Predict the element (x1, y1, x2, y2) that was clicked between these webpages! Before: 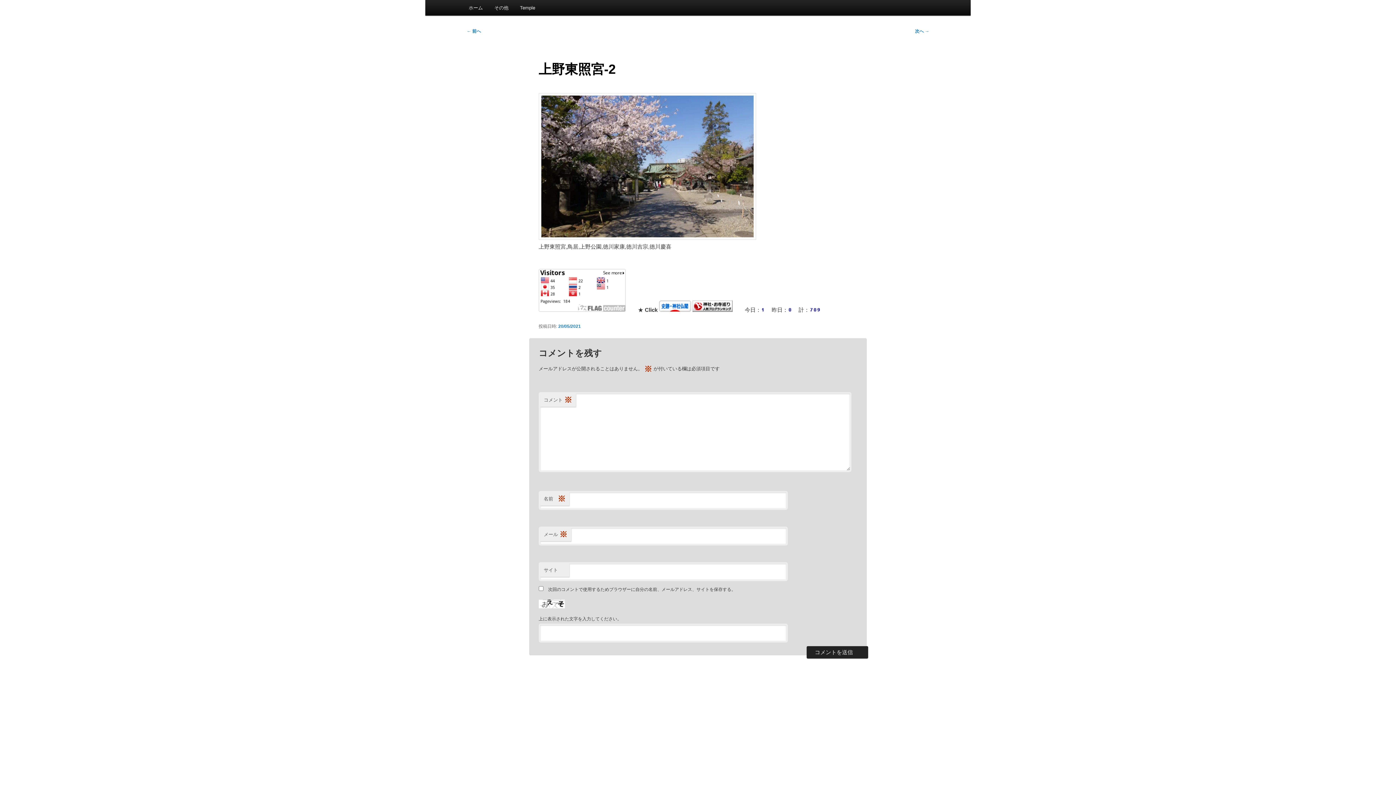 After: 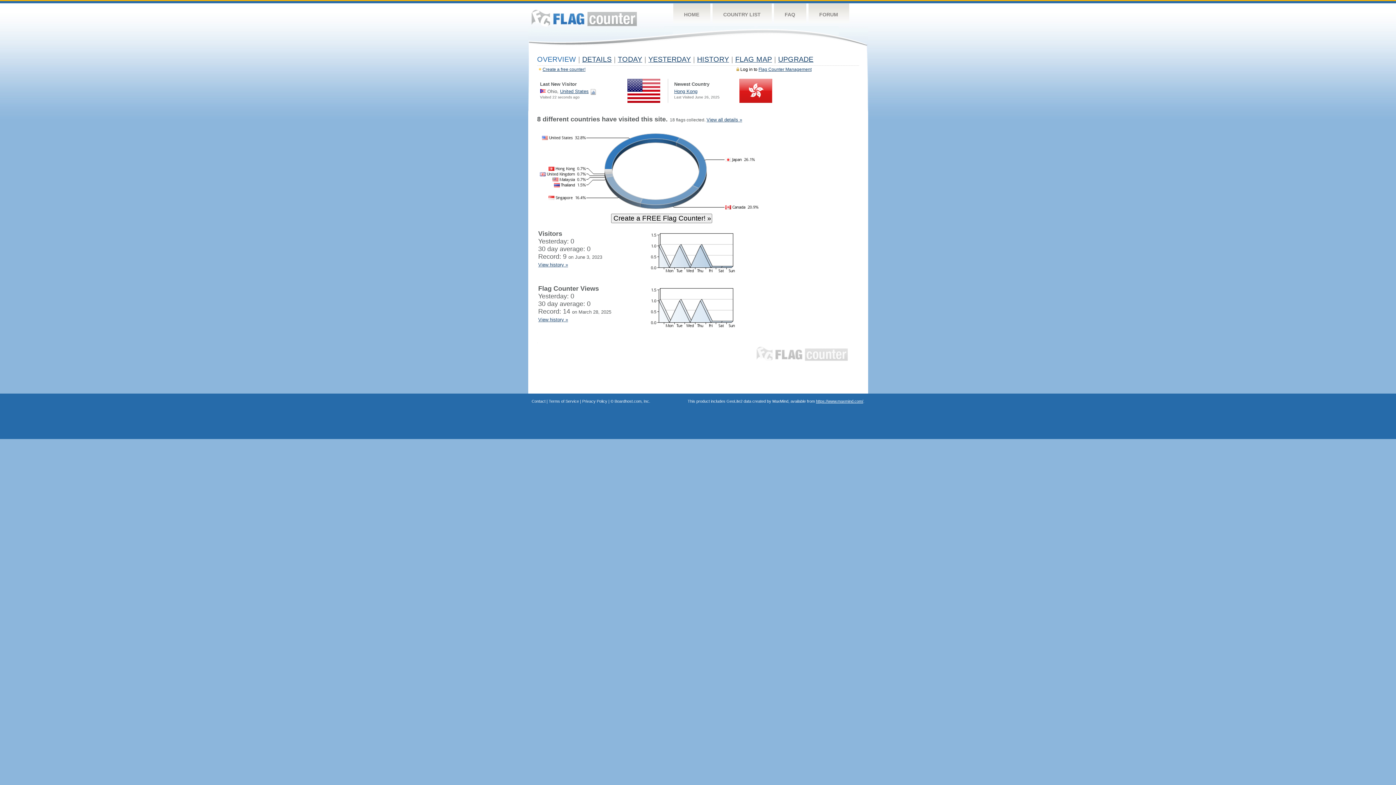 Action: bbox: (538, 306, 625, 312)